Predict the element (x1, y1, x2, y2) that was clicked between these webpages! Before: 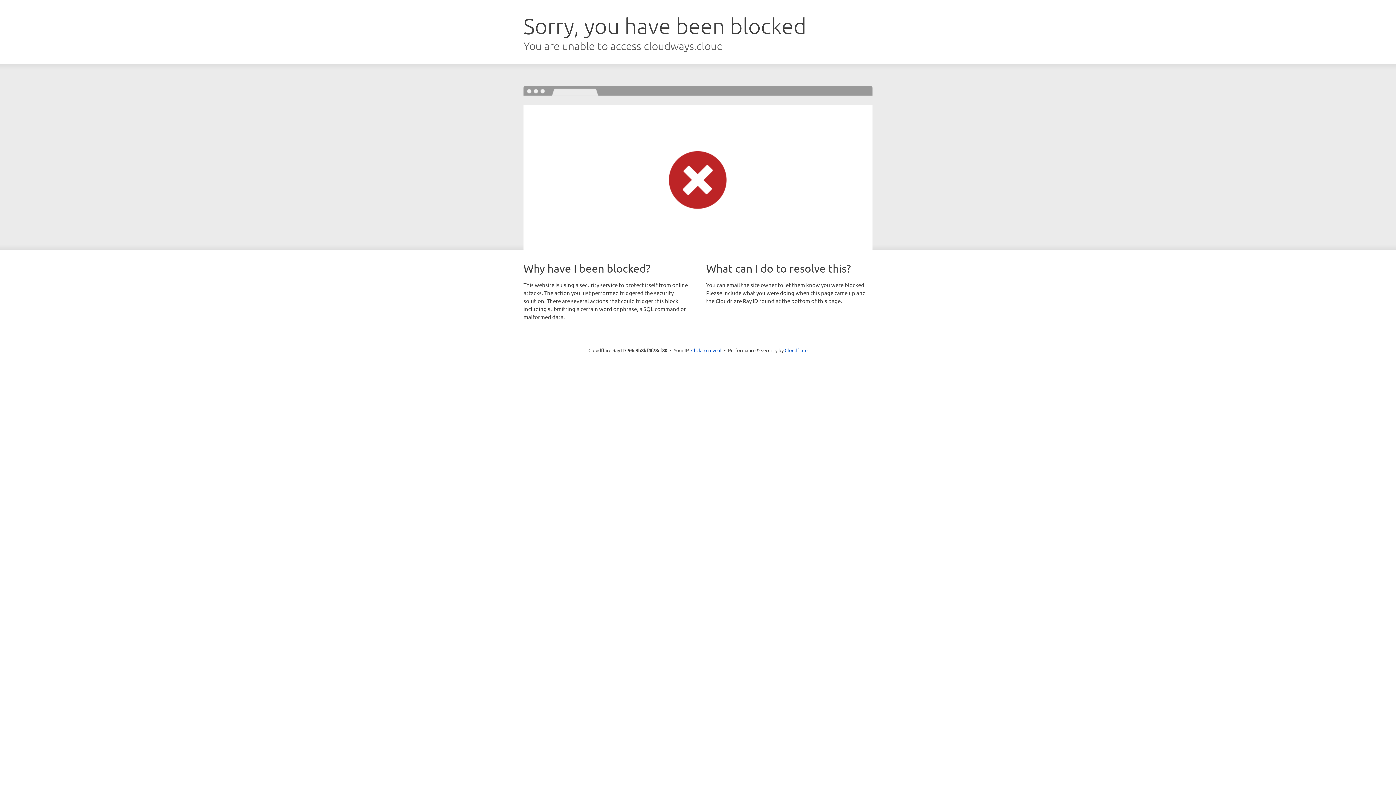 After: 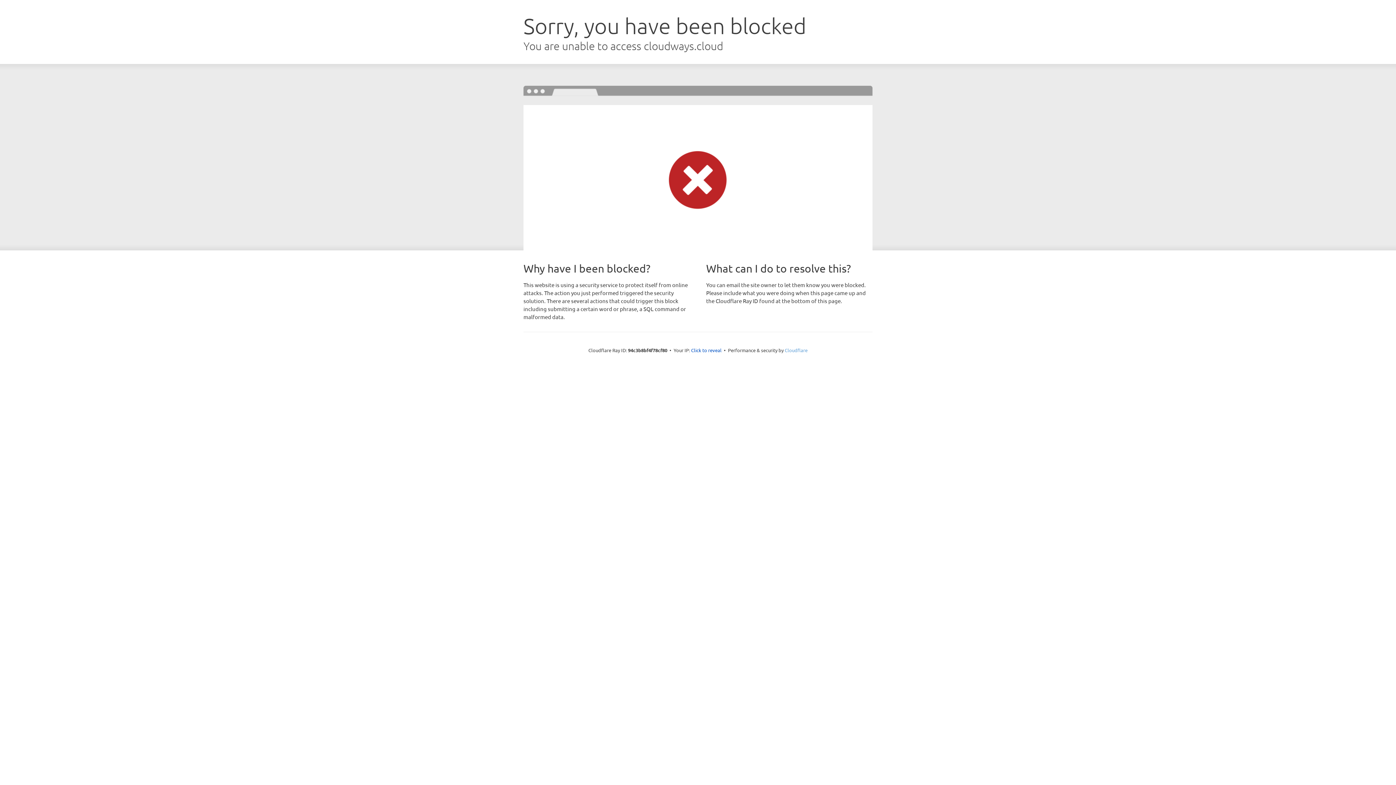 Action: bbox: (784, 347, 807, 353) label: Cloudflare